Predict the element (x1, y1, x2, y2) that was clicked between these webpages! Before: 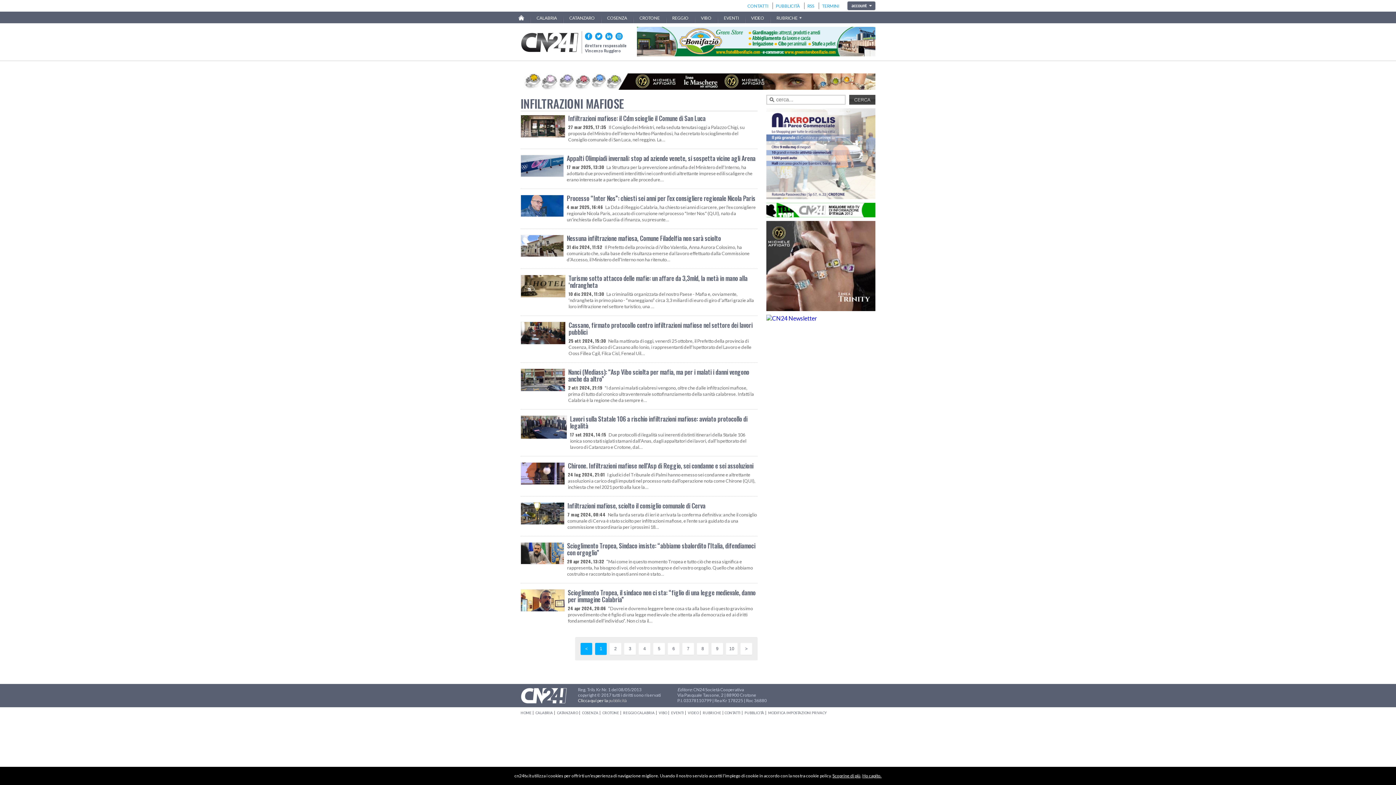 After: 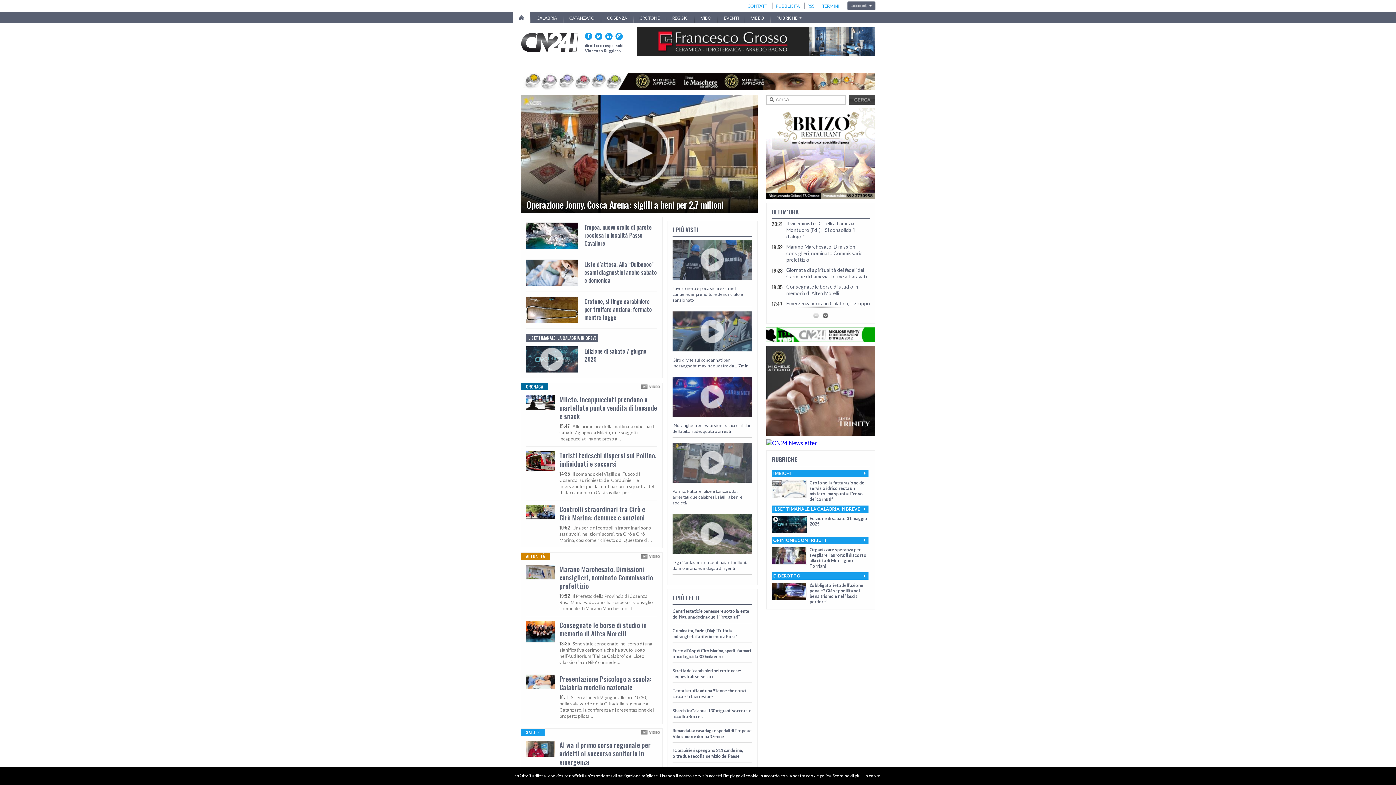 Action: label: HOME bbox: (520, 711, 531, 715)